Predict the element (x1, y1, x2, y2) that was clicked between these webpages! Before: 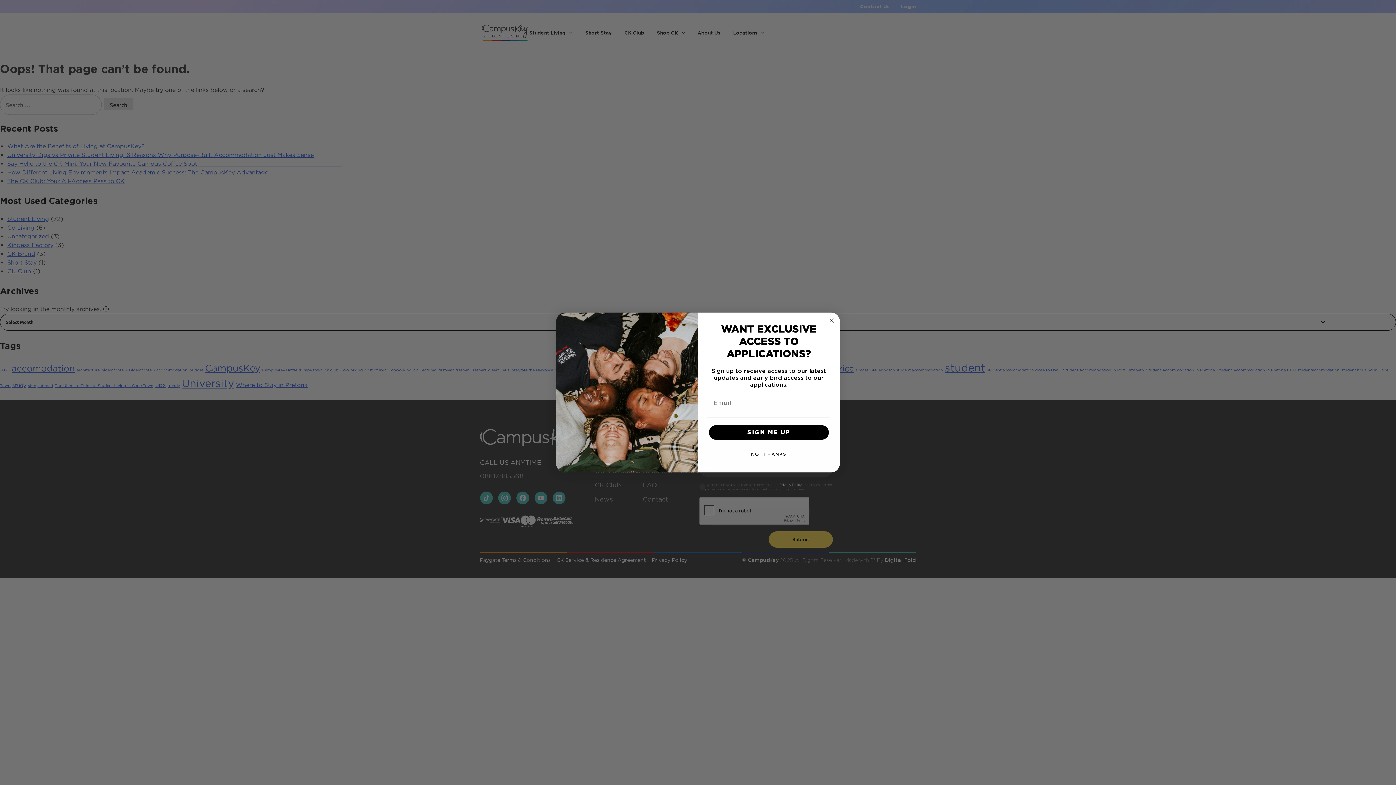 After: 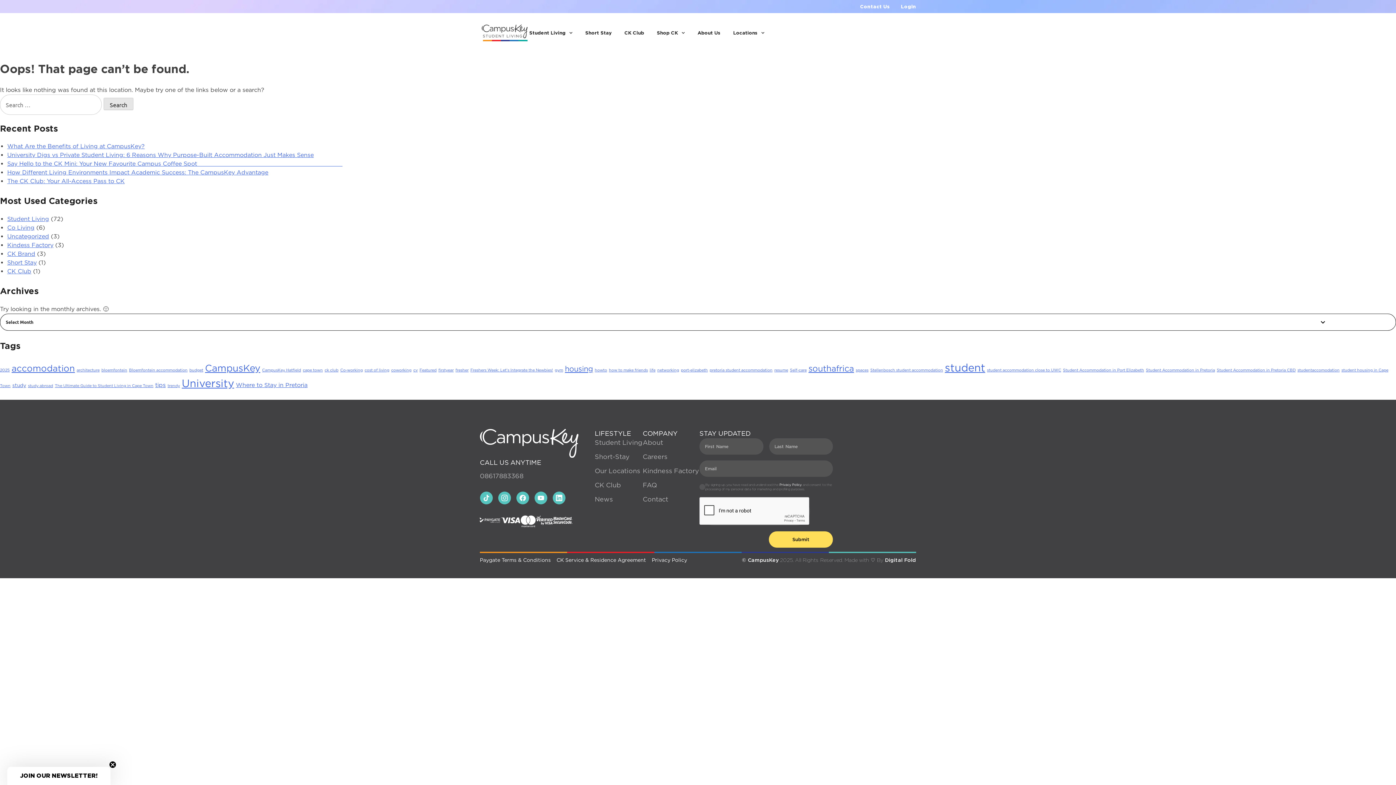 Action: label: NO, THANKS bbox: (707, 447, 830, 461)